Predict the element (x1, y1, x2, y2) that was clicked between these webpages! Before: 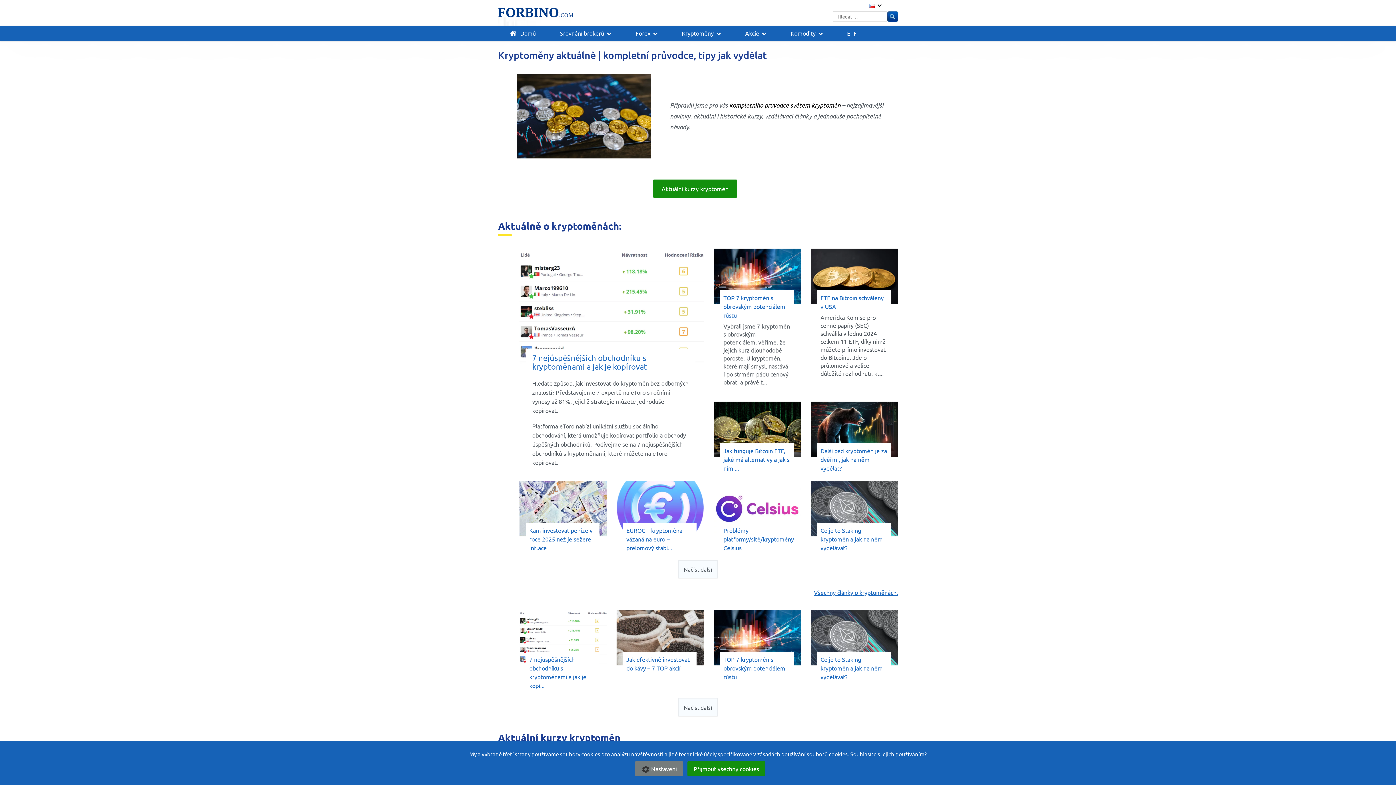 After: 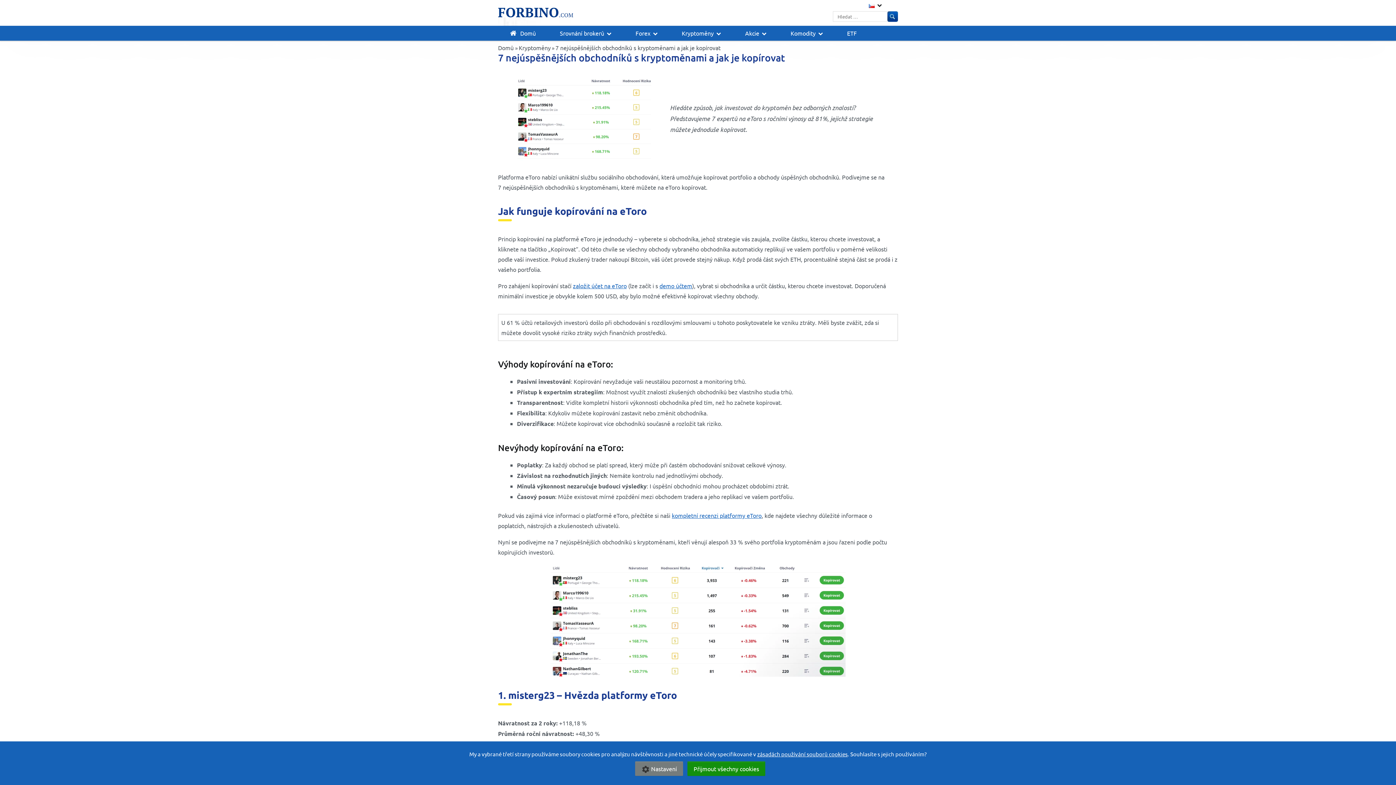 Action: bbox: (526, 652, 599, 693) label: 7 nejúspěšnějších obchodníků s kryptoměnami a jak je kopí...